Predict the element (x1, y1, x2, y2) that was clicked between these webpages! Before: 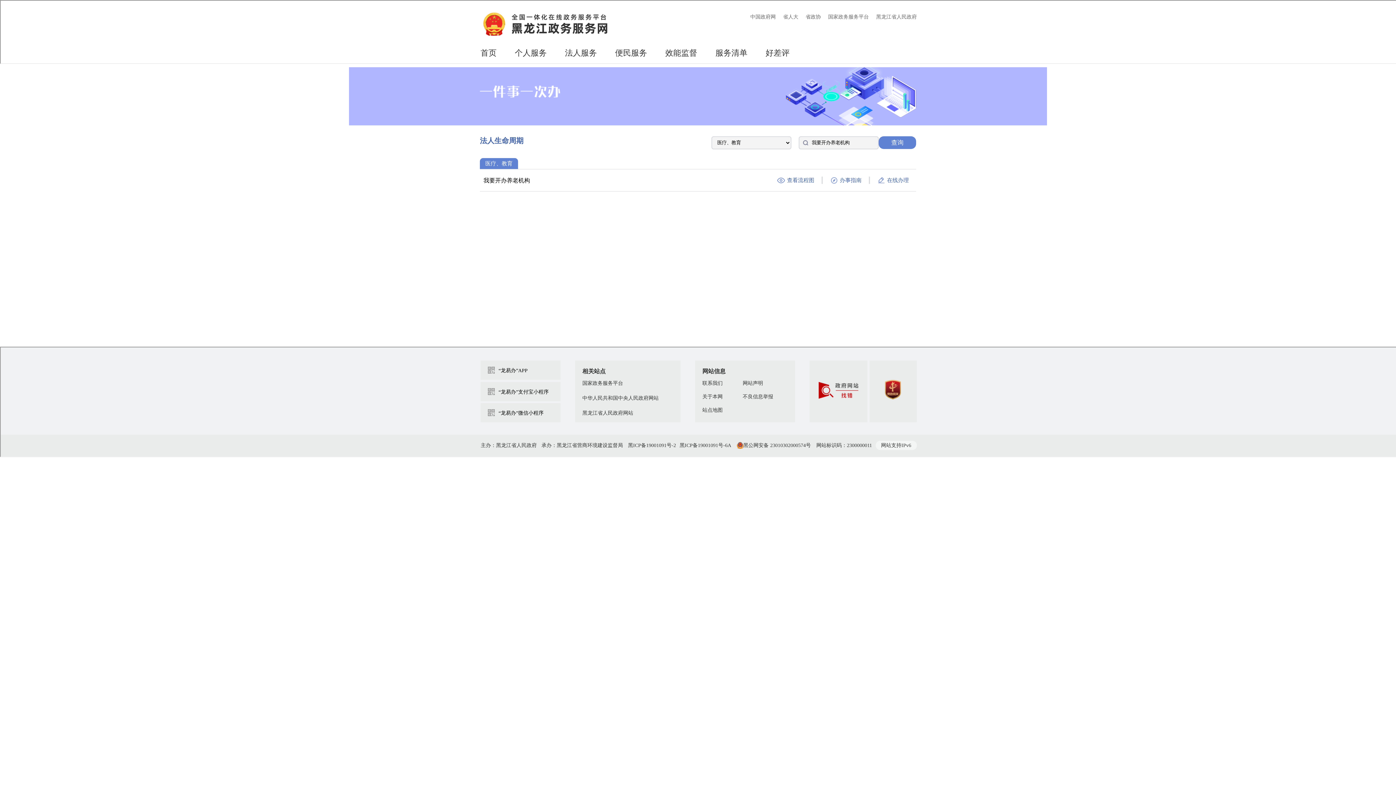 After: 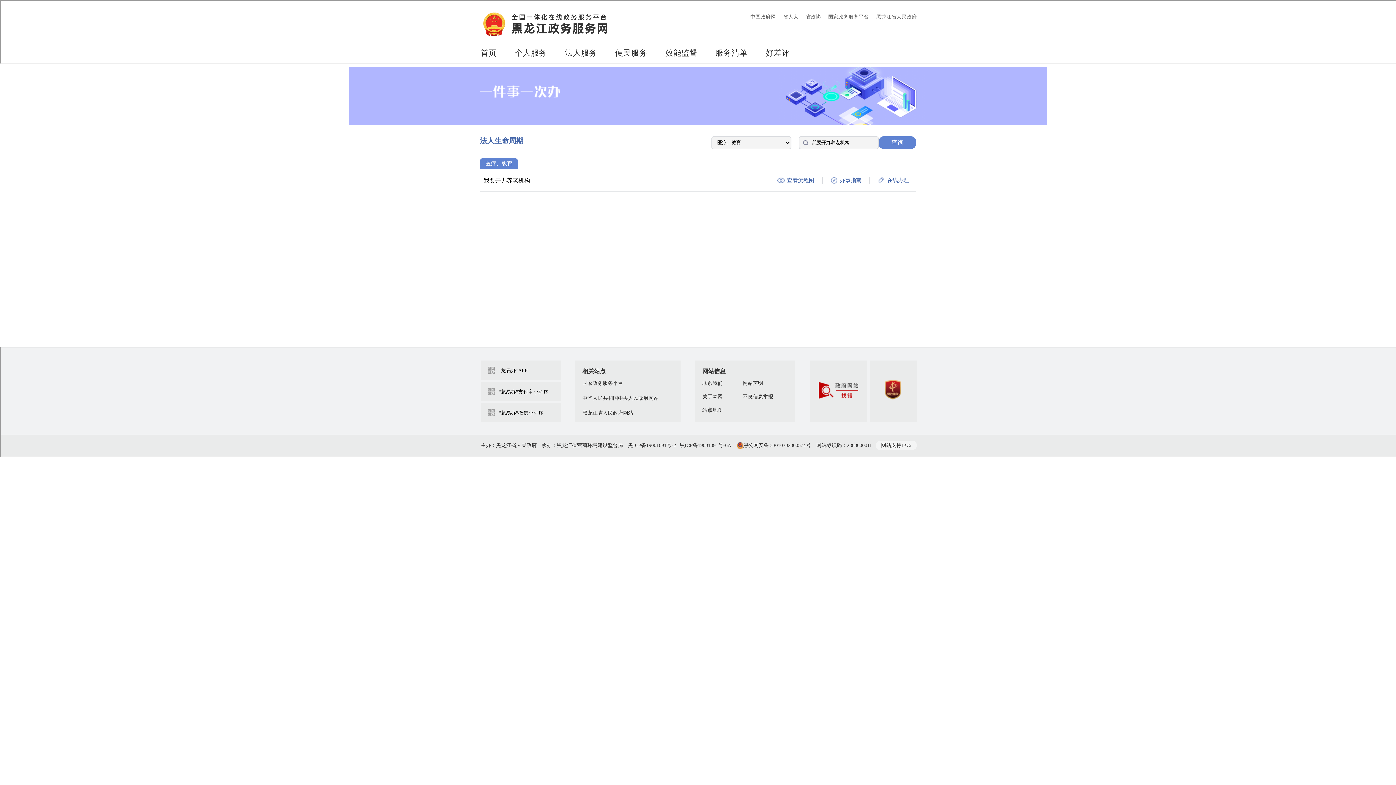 Action: label: 查询 bbox: (878, 136, 916, 149)